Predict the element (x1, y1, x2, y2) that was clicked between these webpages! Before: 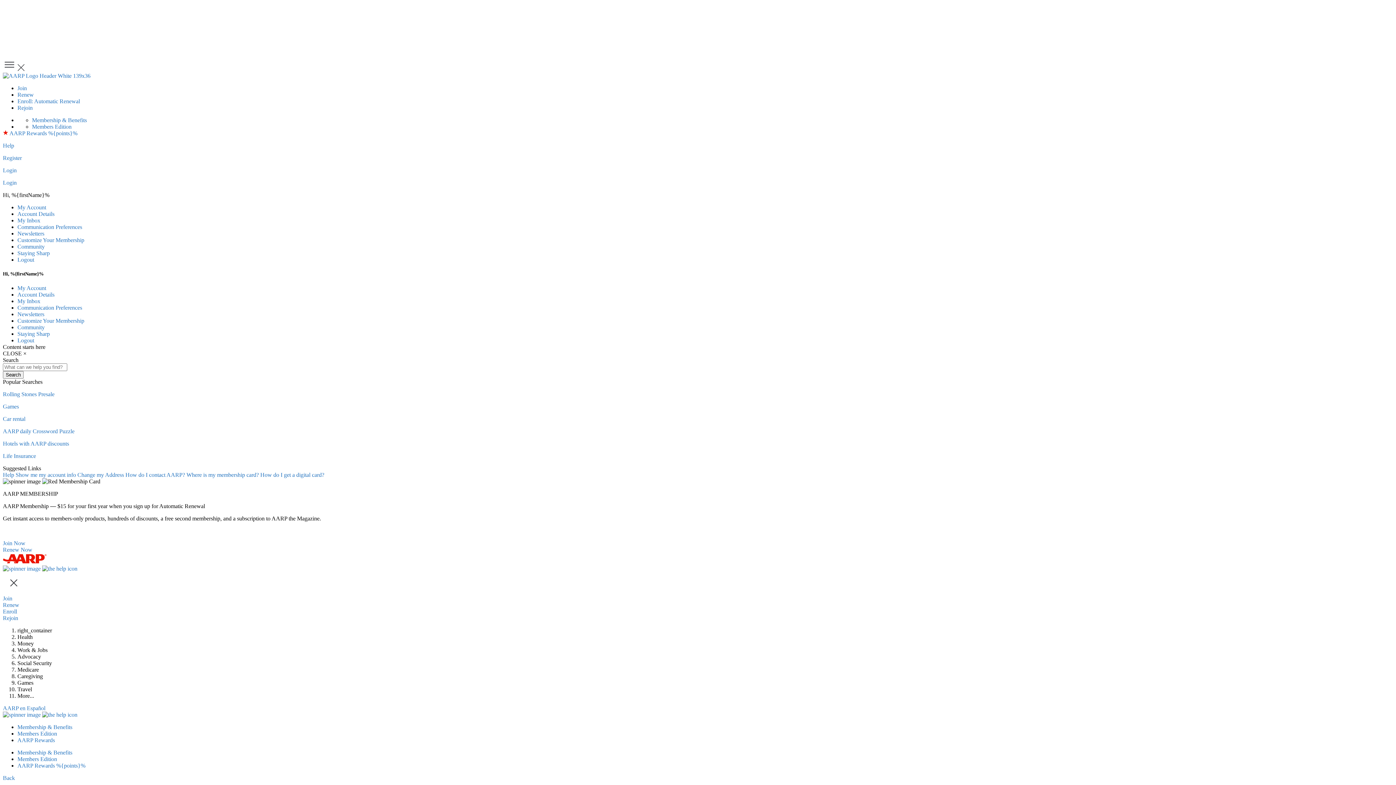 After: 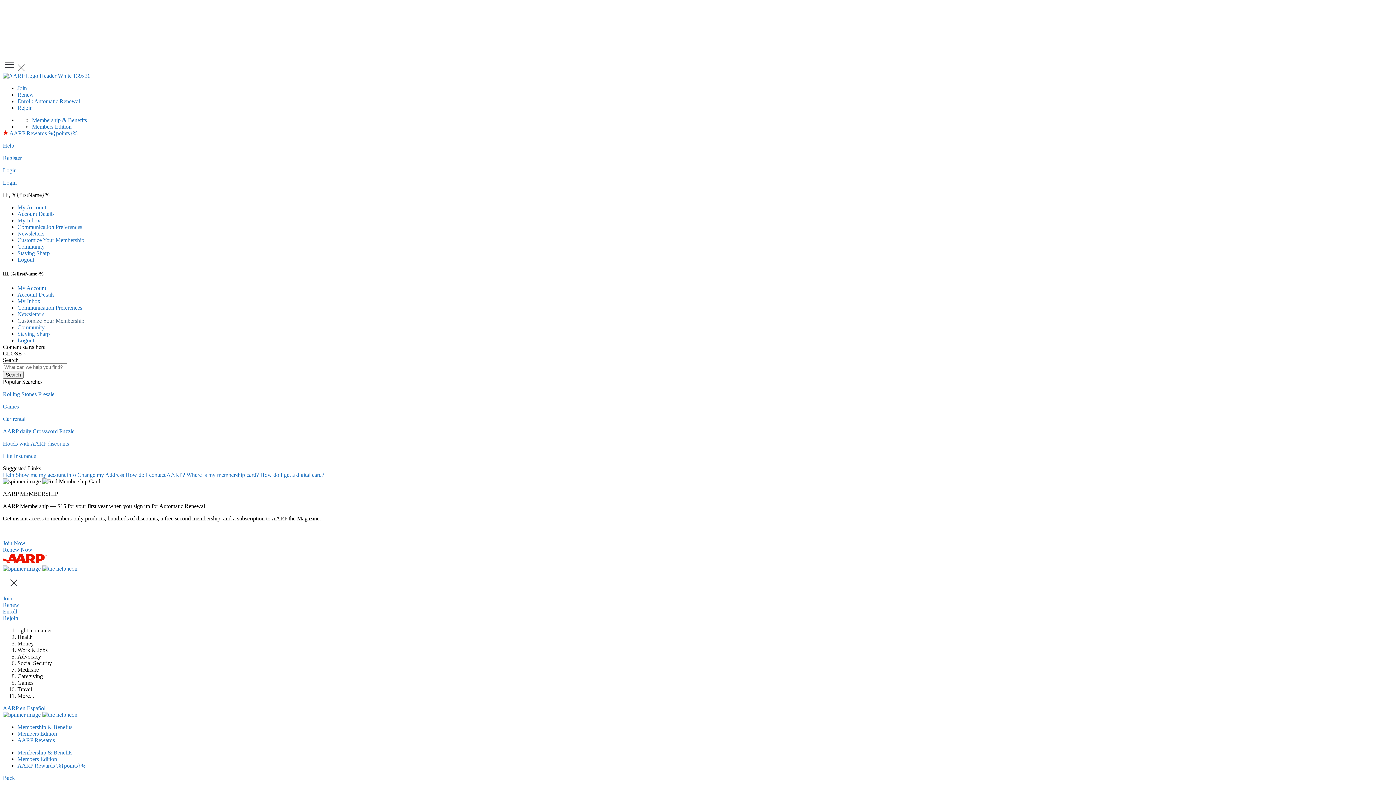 Action: label: Customize Your Membership bbox: (17, 317, 84, 324)